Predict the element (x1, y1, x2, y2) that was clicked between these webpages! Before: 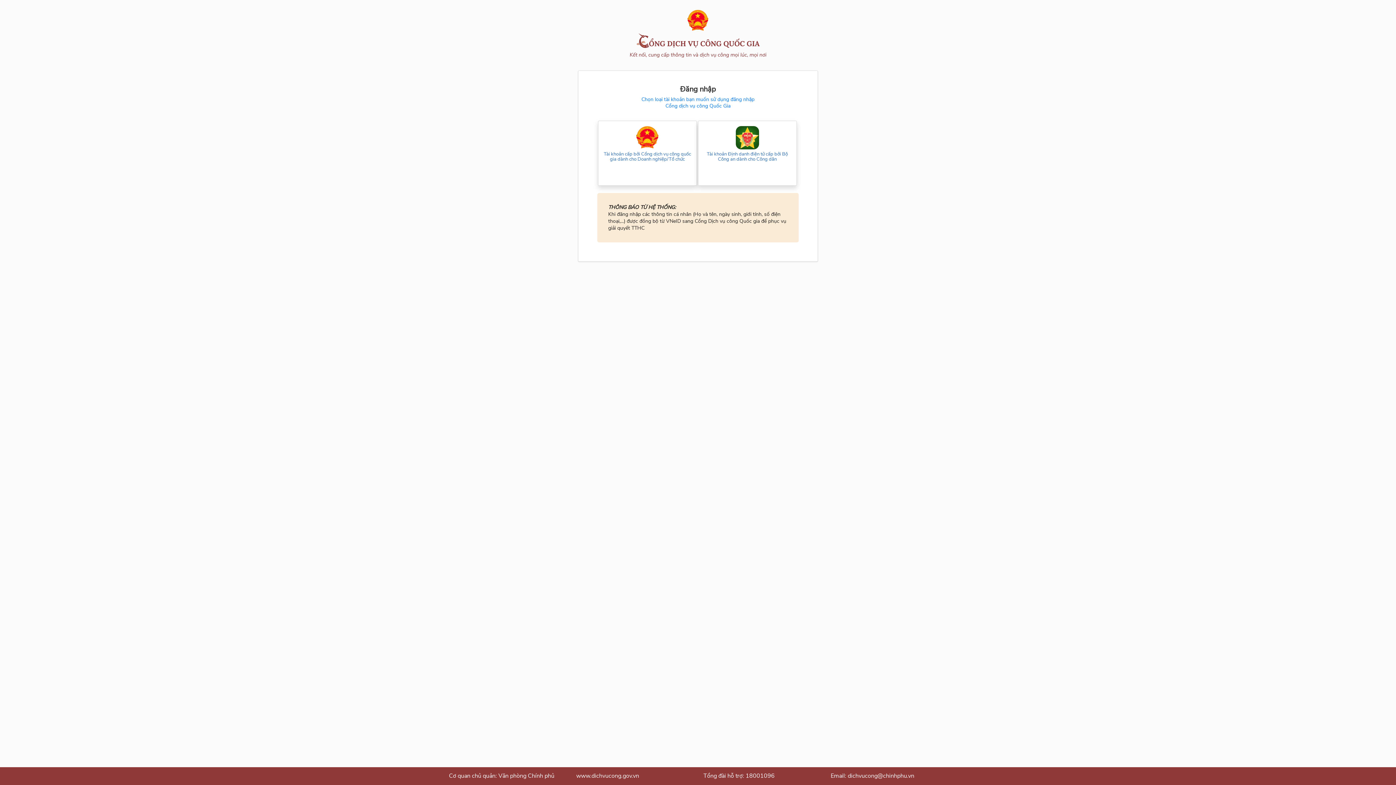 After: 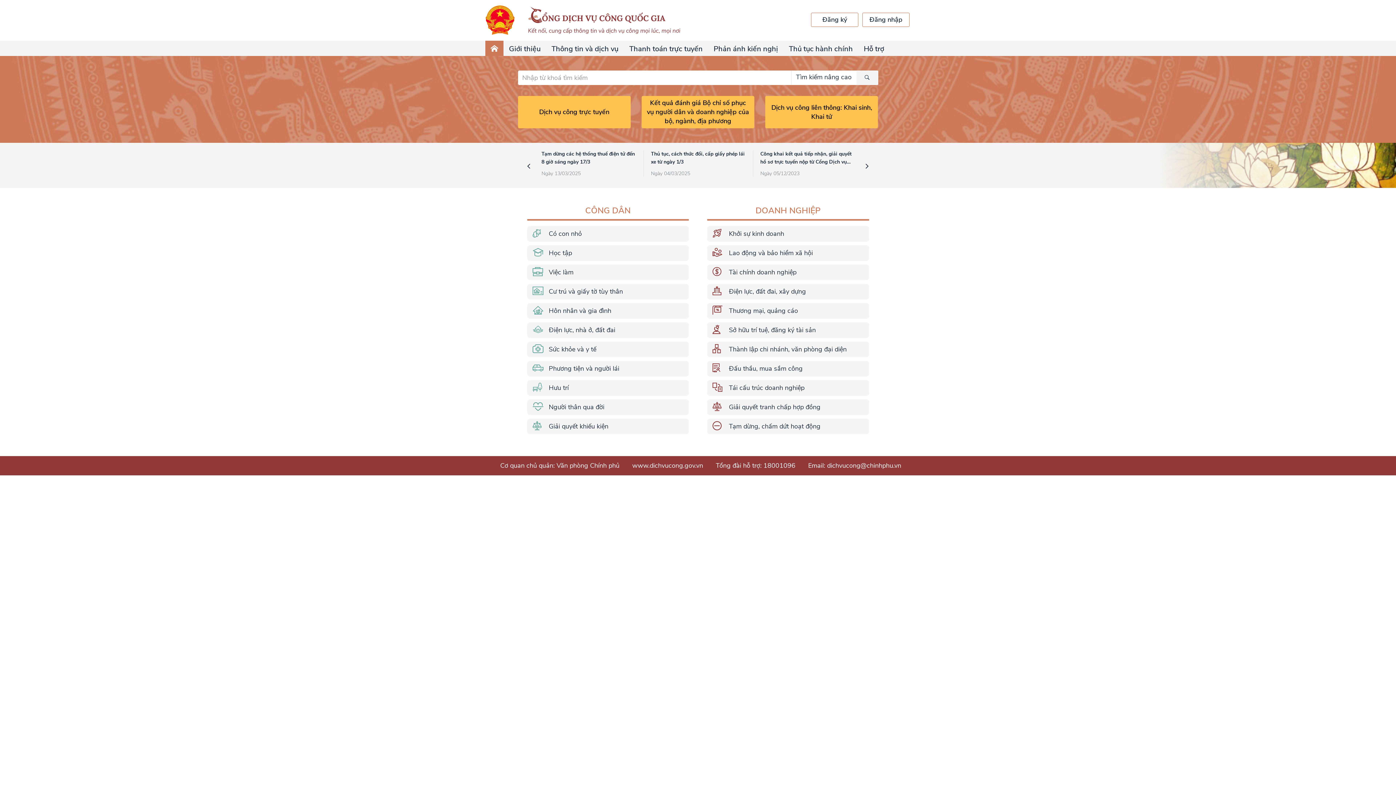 Action: bbox: (687, 26, 709, 33)